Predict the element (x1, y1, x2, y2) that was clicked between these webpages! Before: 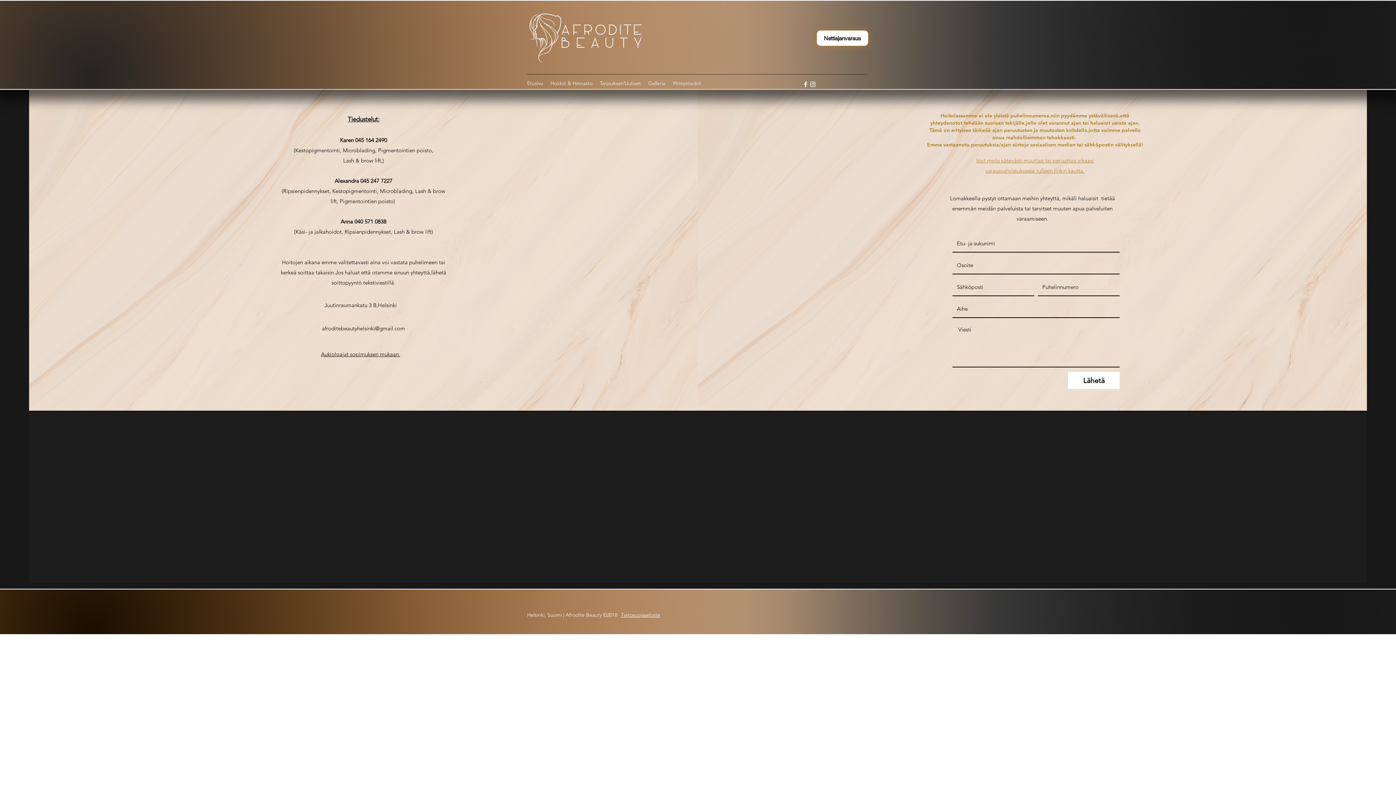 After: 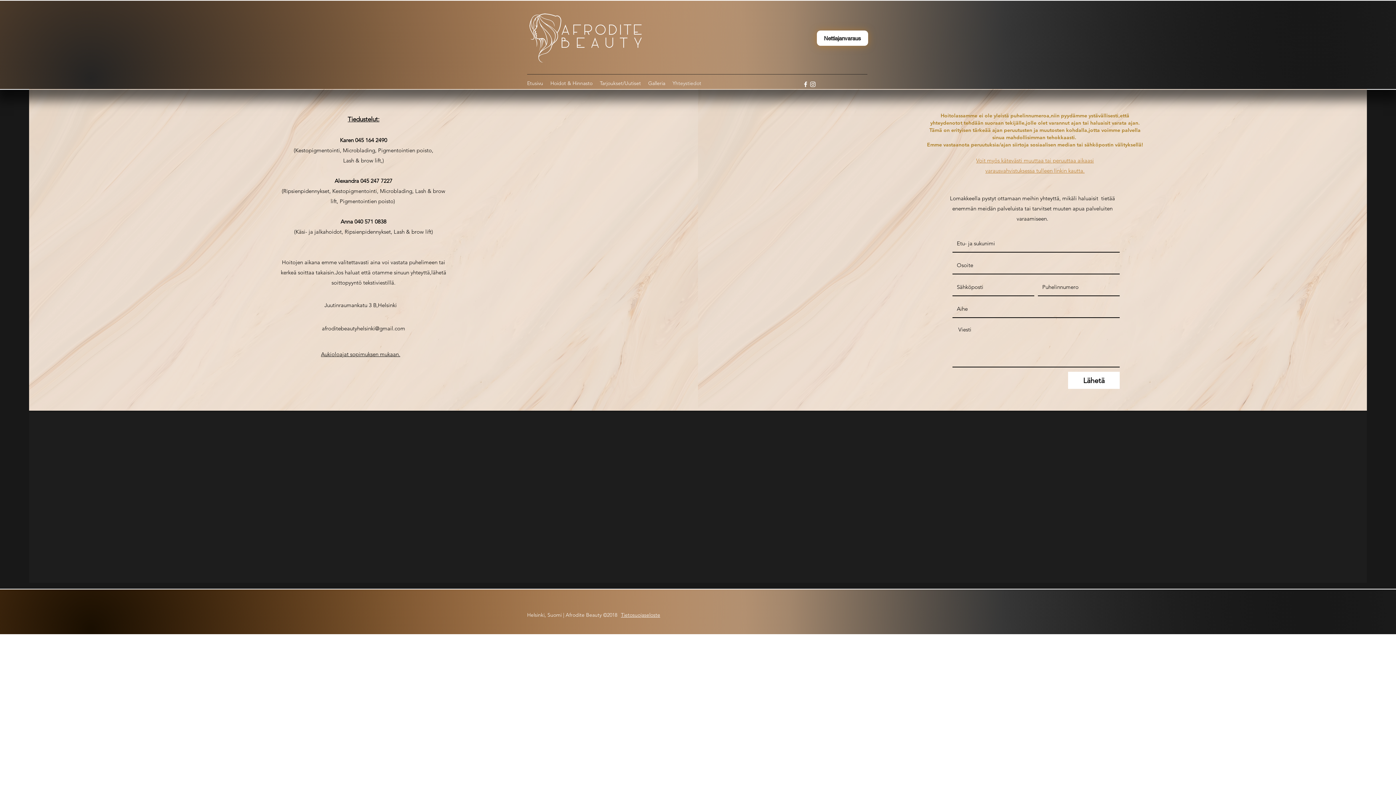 Action: bbox: (669, 78, 705, 88) label: Yhteystiedot